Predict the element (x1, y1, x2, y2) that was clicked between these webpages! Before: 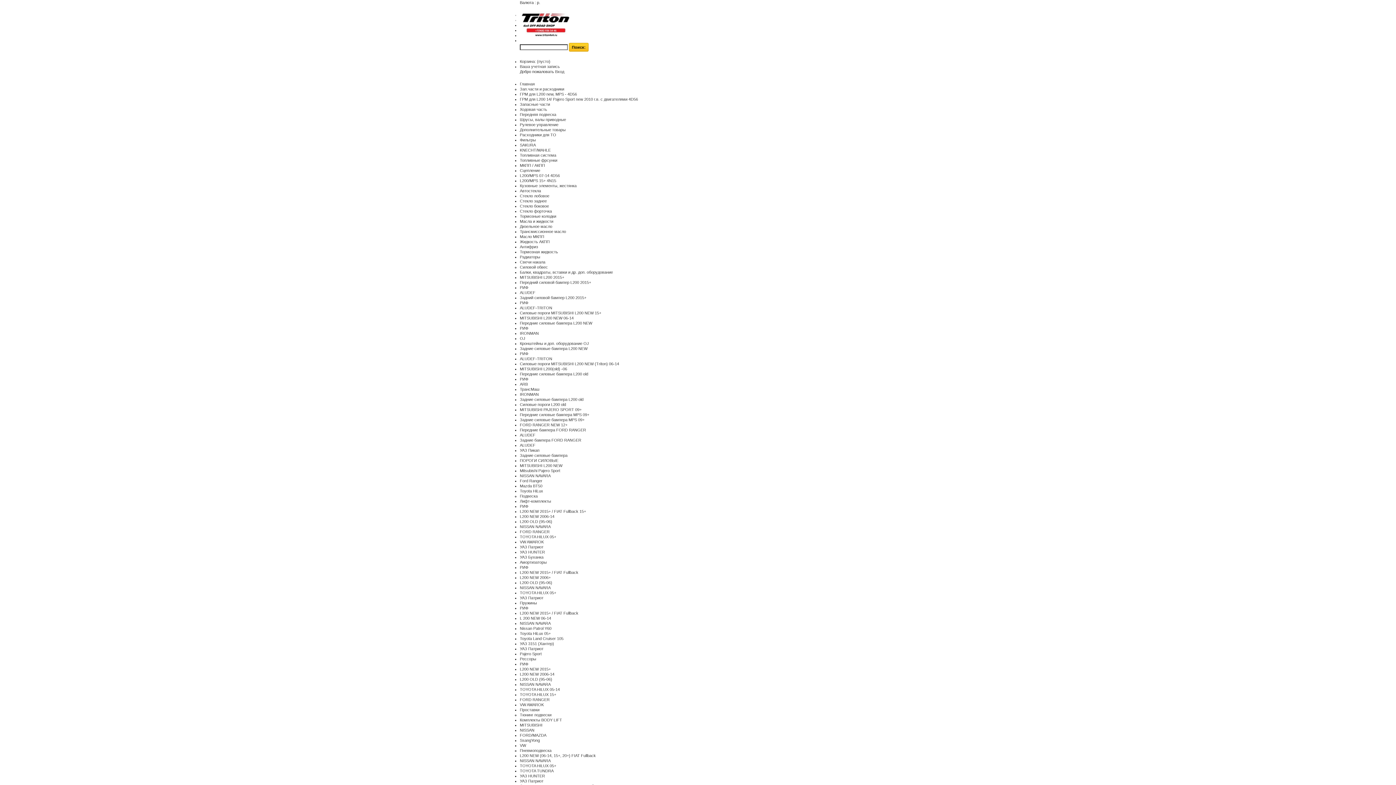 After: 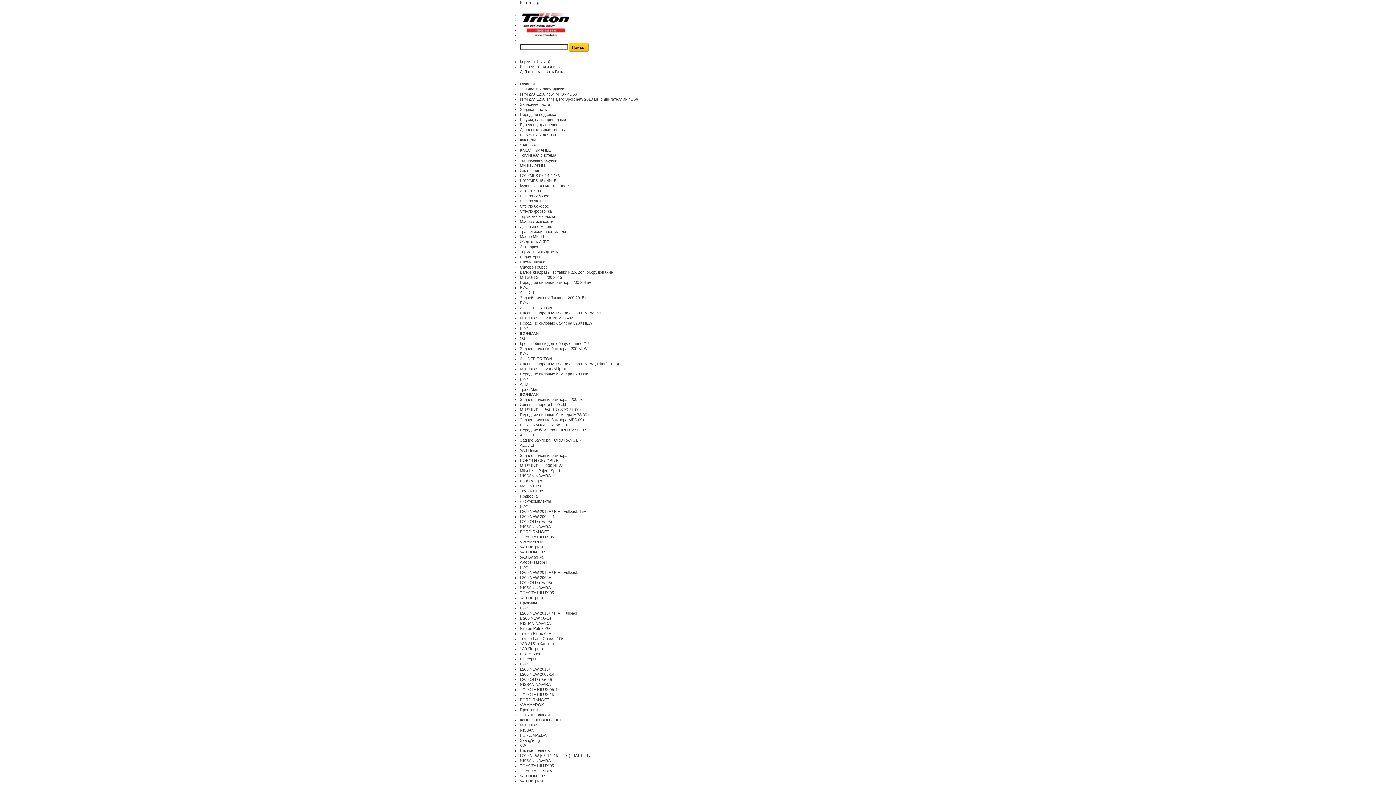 Action: label: NISSAN NAVARA bbox: (520, 524, 550, 529)